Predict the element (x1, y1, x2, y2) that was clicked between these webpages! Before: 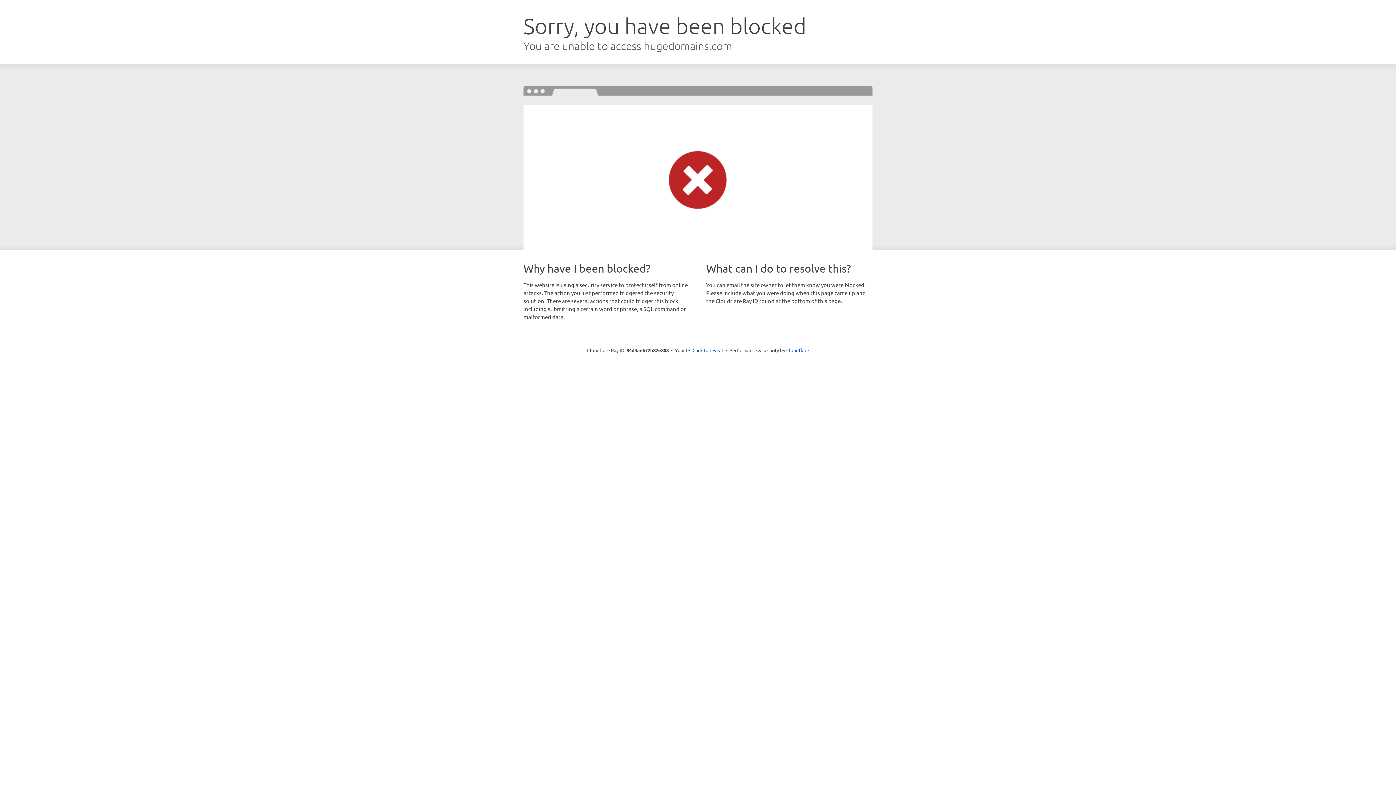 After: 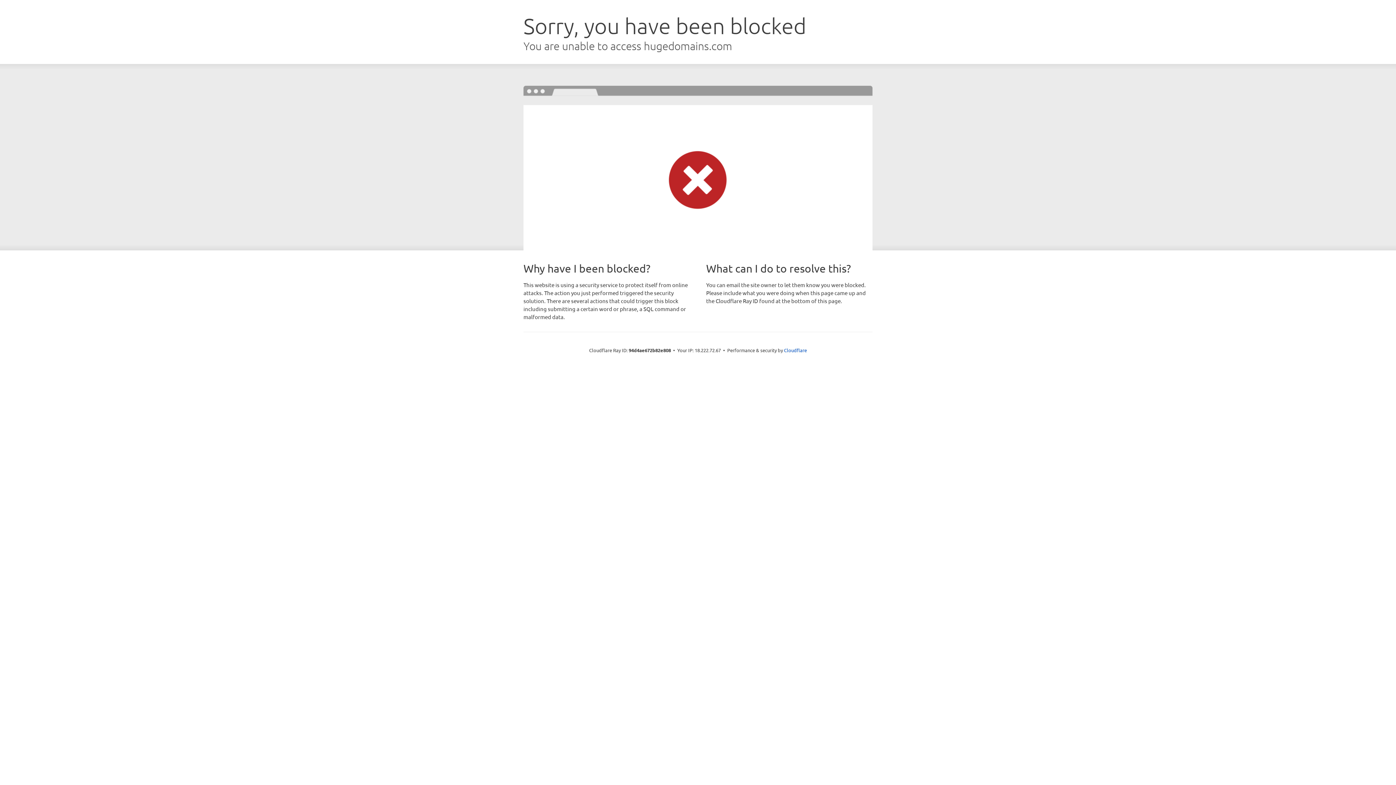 Action: bbox: (692, 346, 723, 353) label: Click to reveal